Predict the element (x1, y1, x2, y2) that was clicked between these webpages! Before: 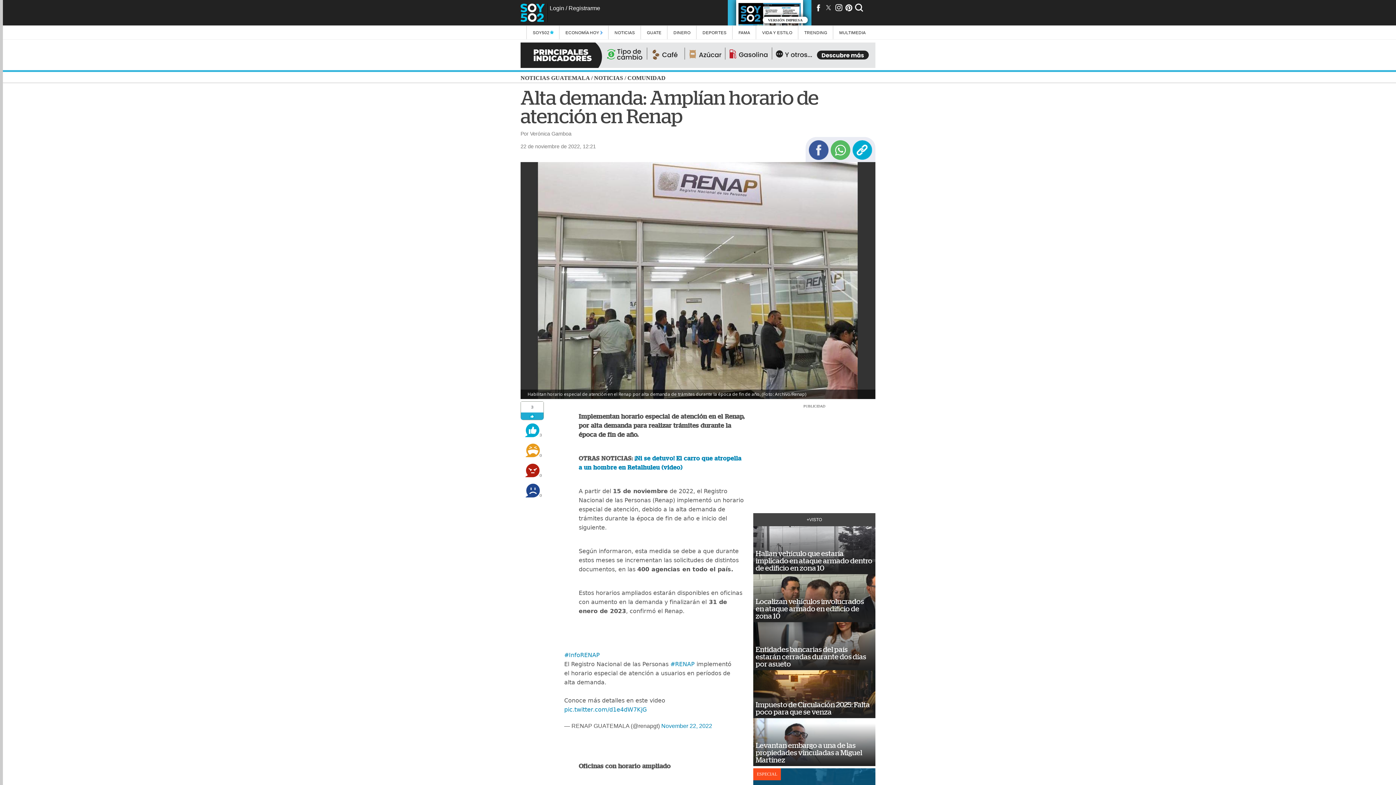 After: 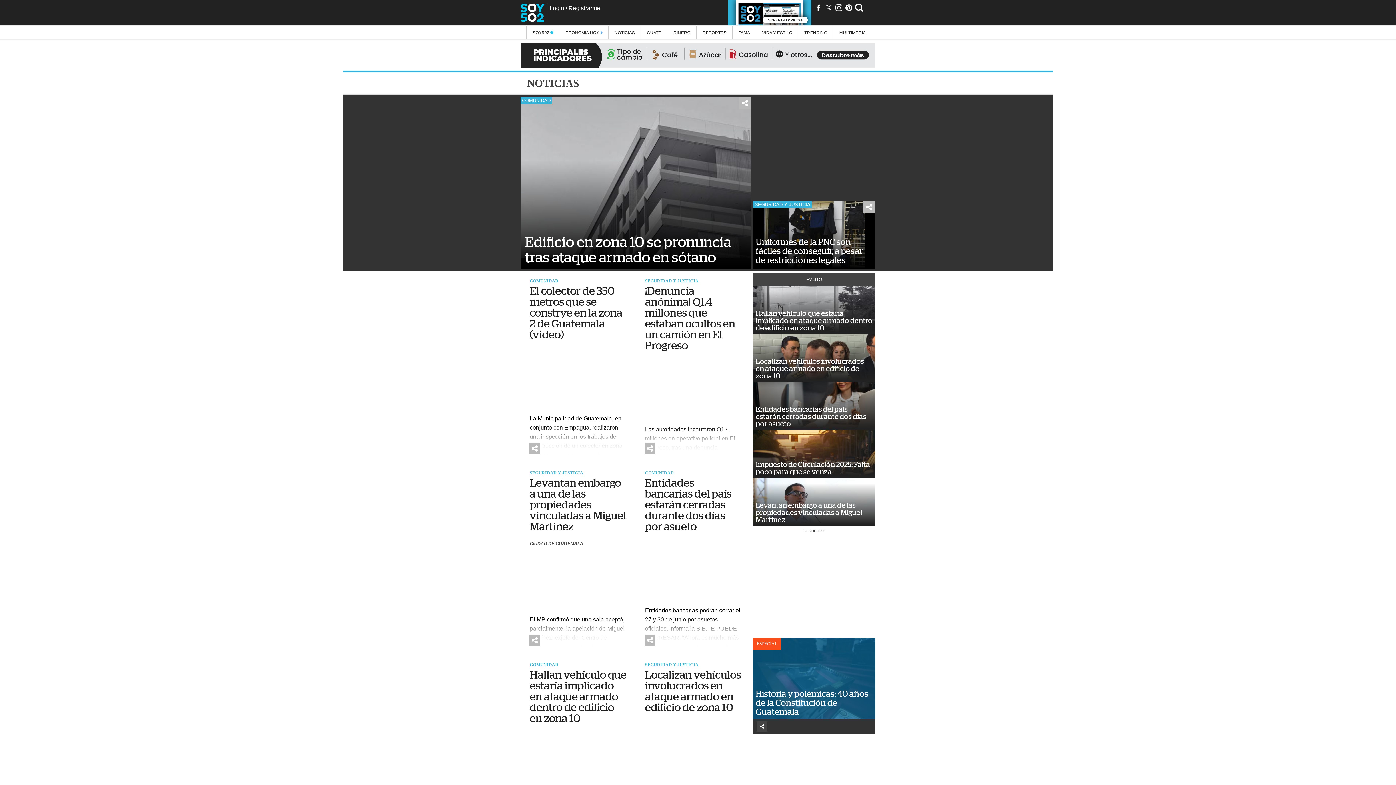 Action: bbox: (594, 74, 623, 81) label: NOTICIAS